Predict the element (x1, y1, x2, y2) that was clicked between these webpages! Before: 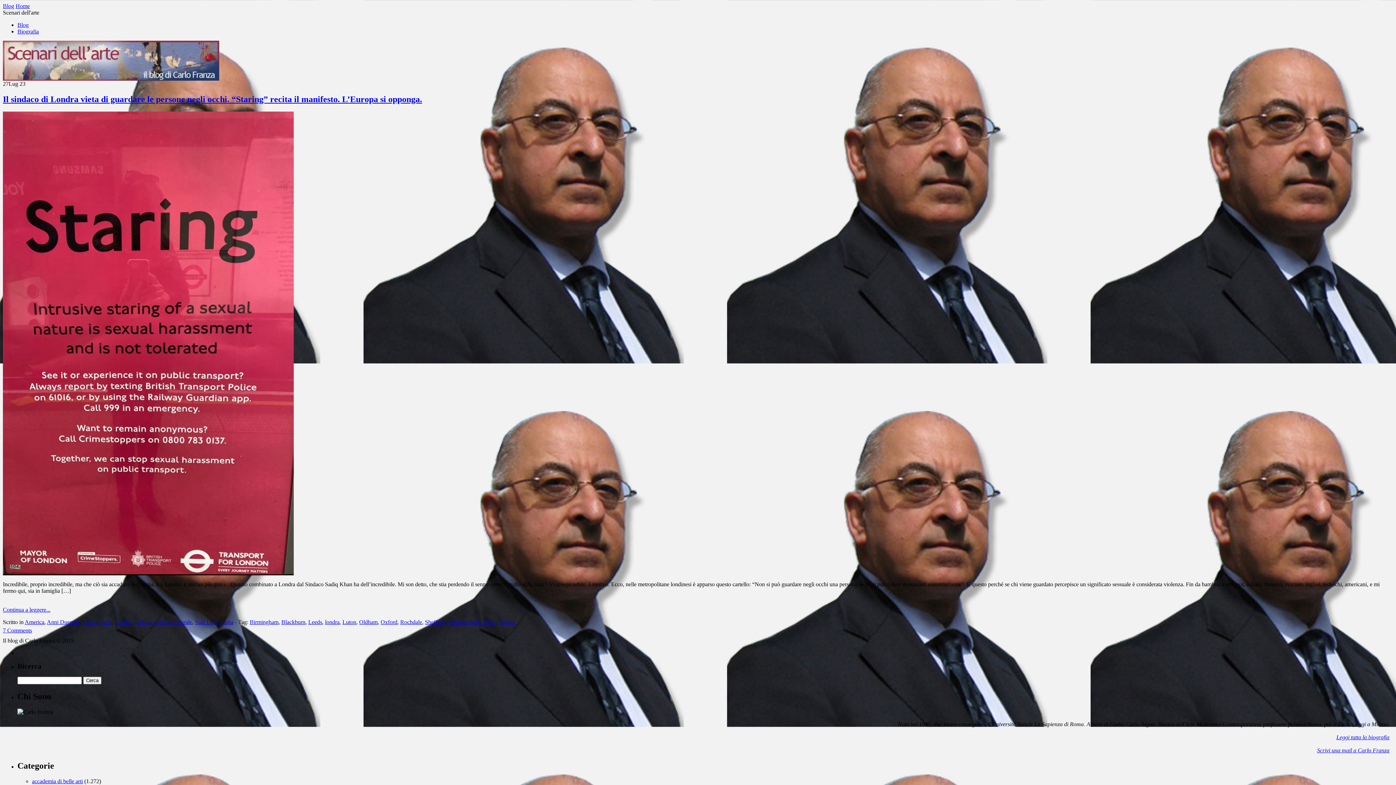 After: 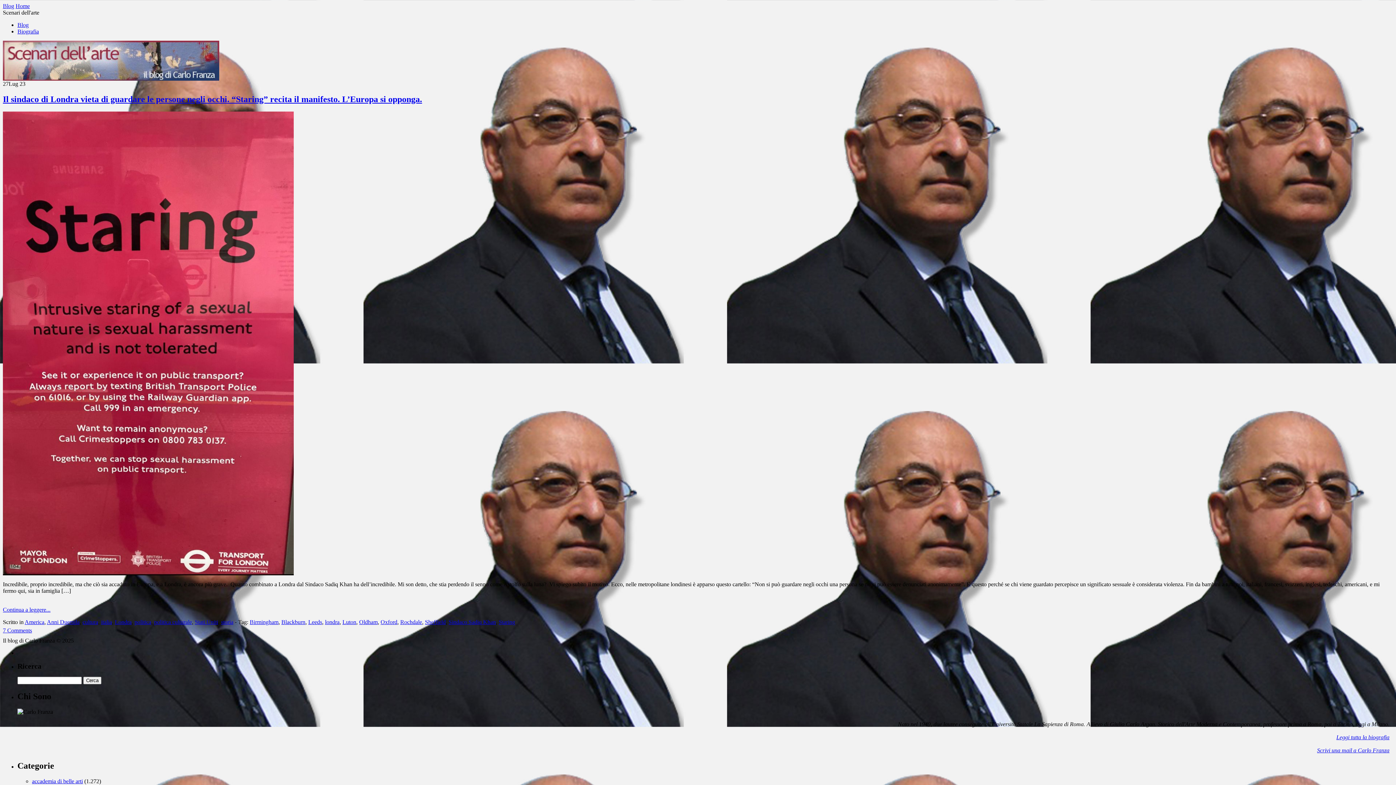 Action: bbox: (308, 619, 322, 625) label: Leeds